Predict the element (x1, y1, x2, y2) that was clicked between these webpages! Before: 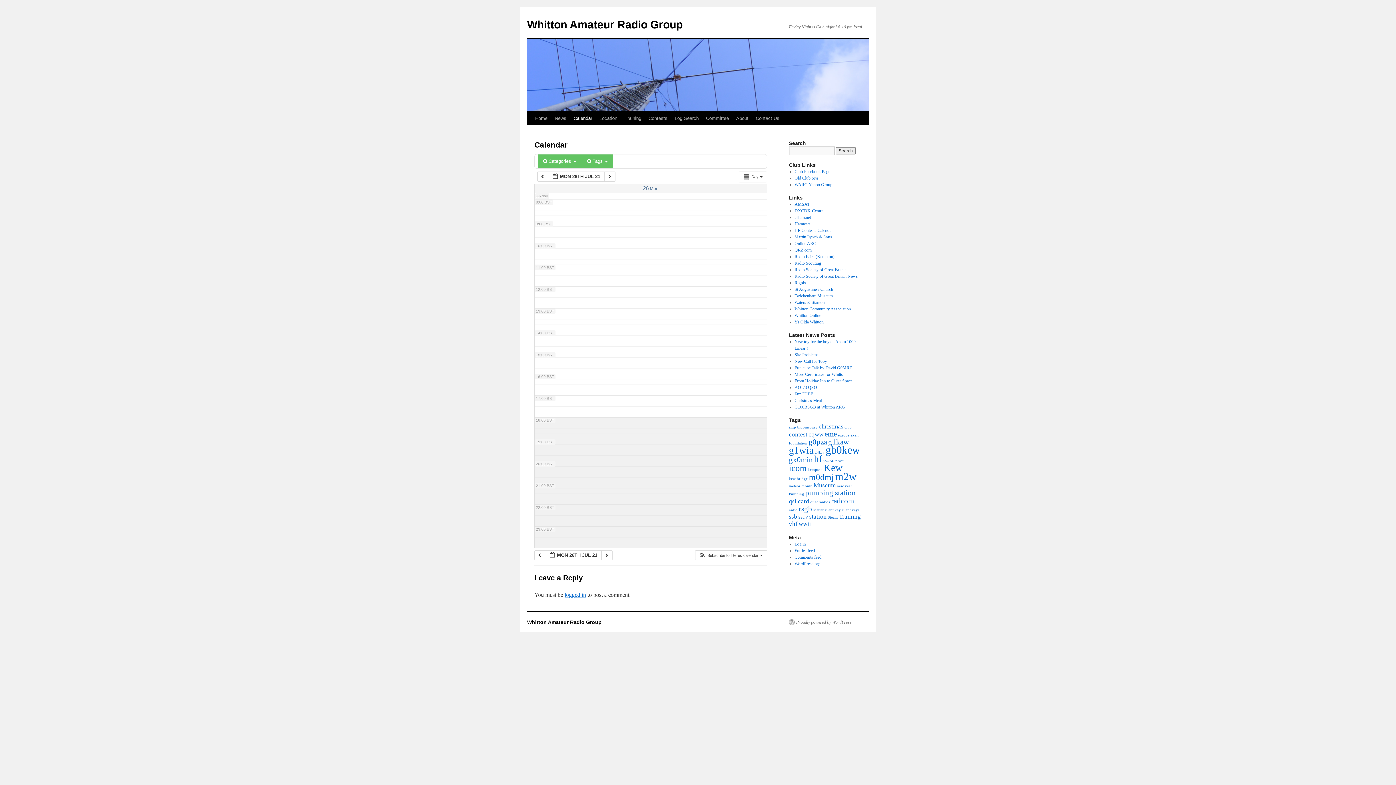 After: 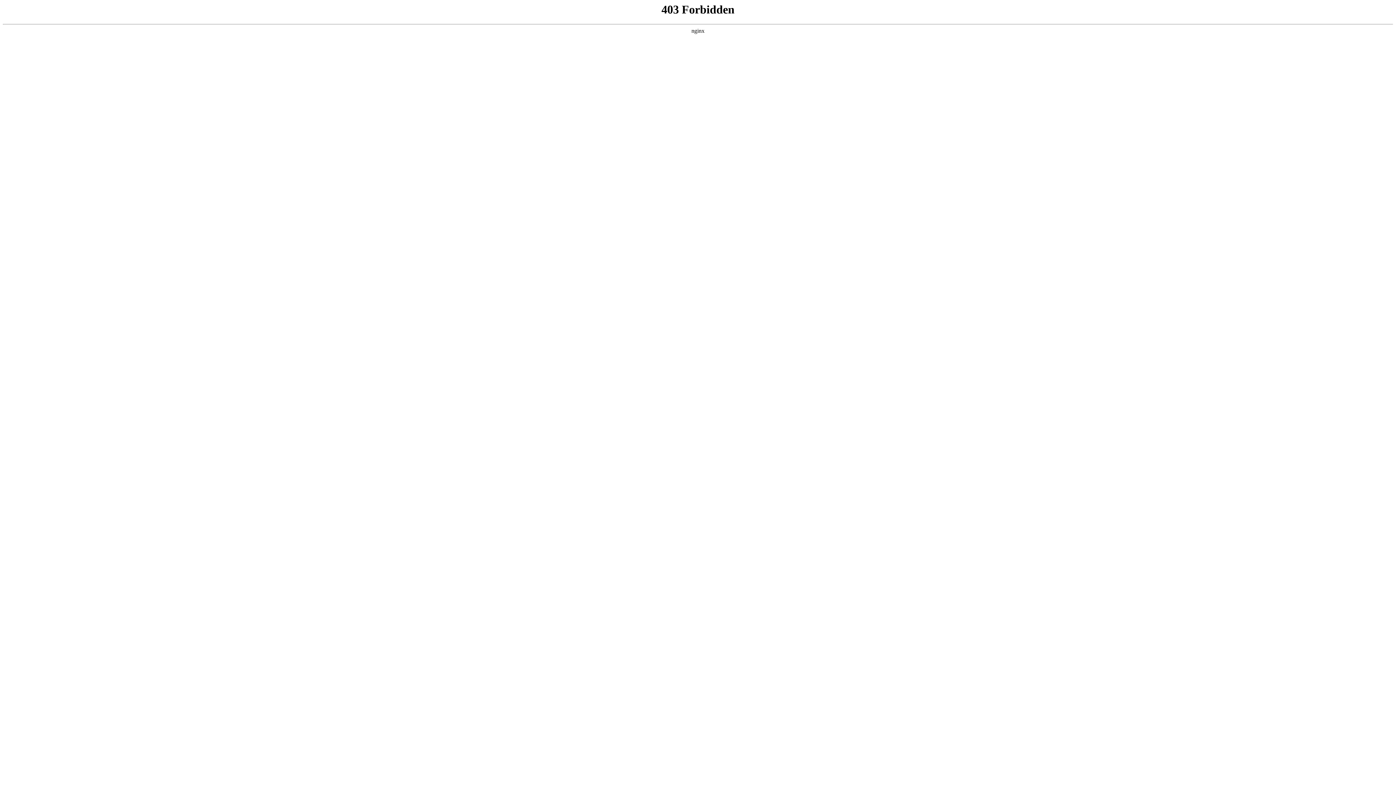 Action: label: WordPress.org bbox: (794, 561, 820, 566)